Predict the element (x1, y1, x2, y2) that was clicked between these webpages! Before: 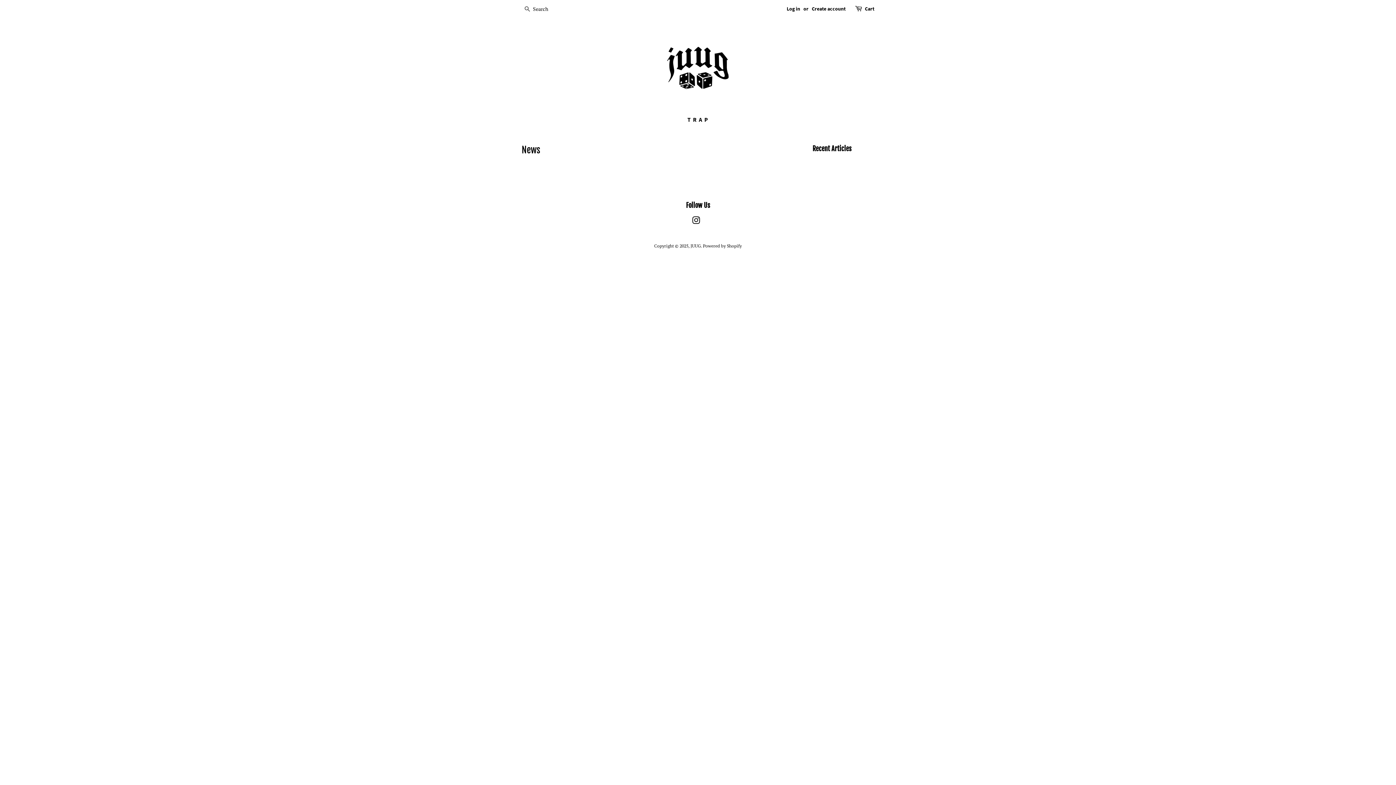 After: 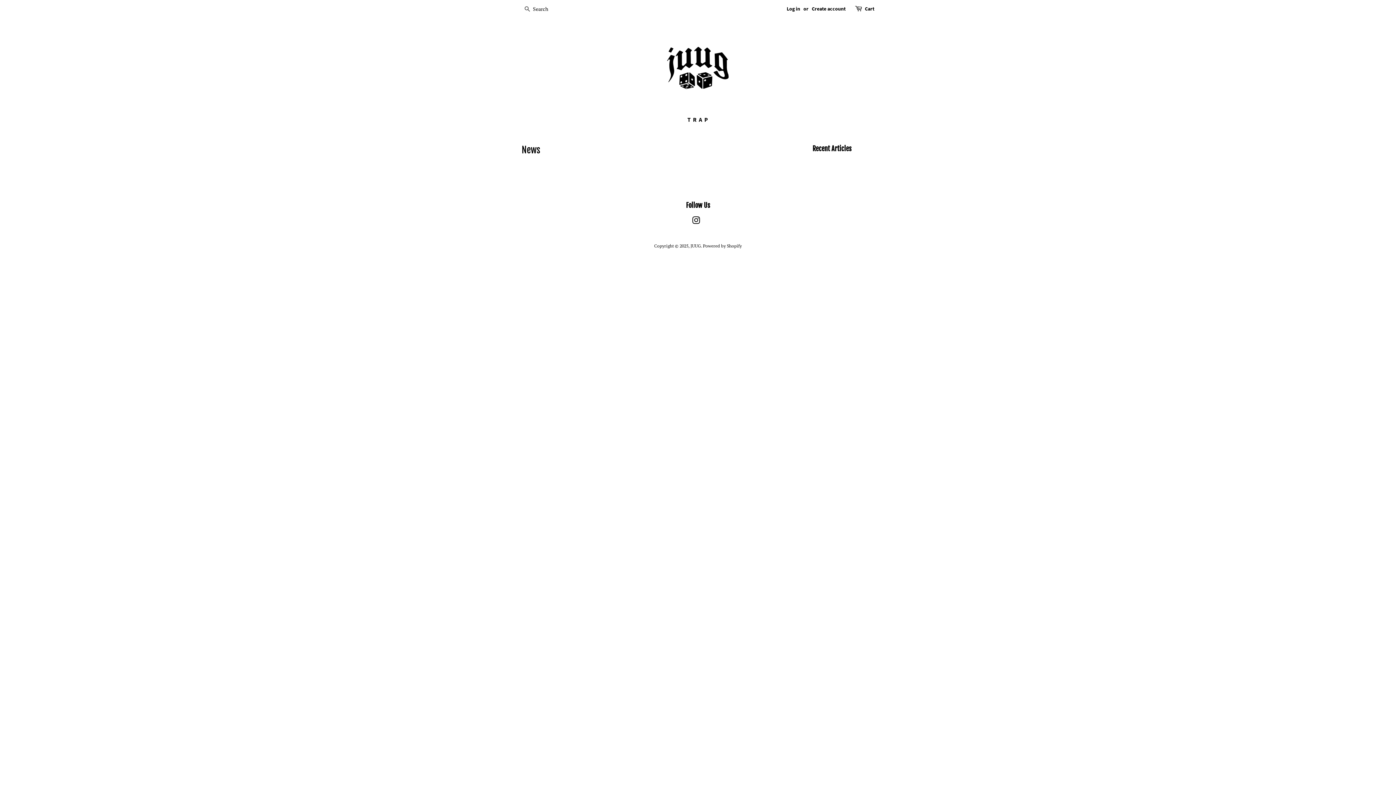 Action: label: Instagram bbox: (692, 219, 700, 224)